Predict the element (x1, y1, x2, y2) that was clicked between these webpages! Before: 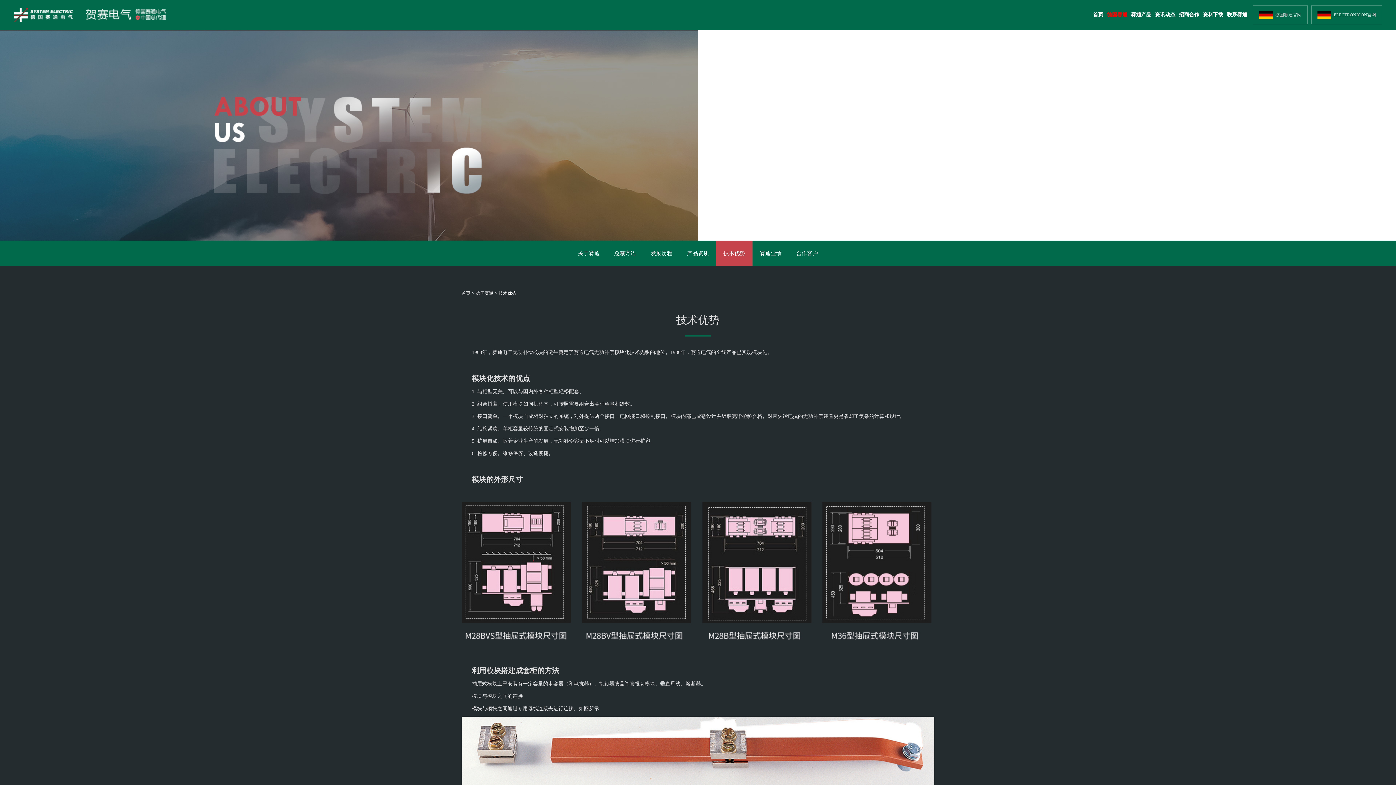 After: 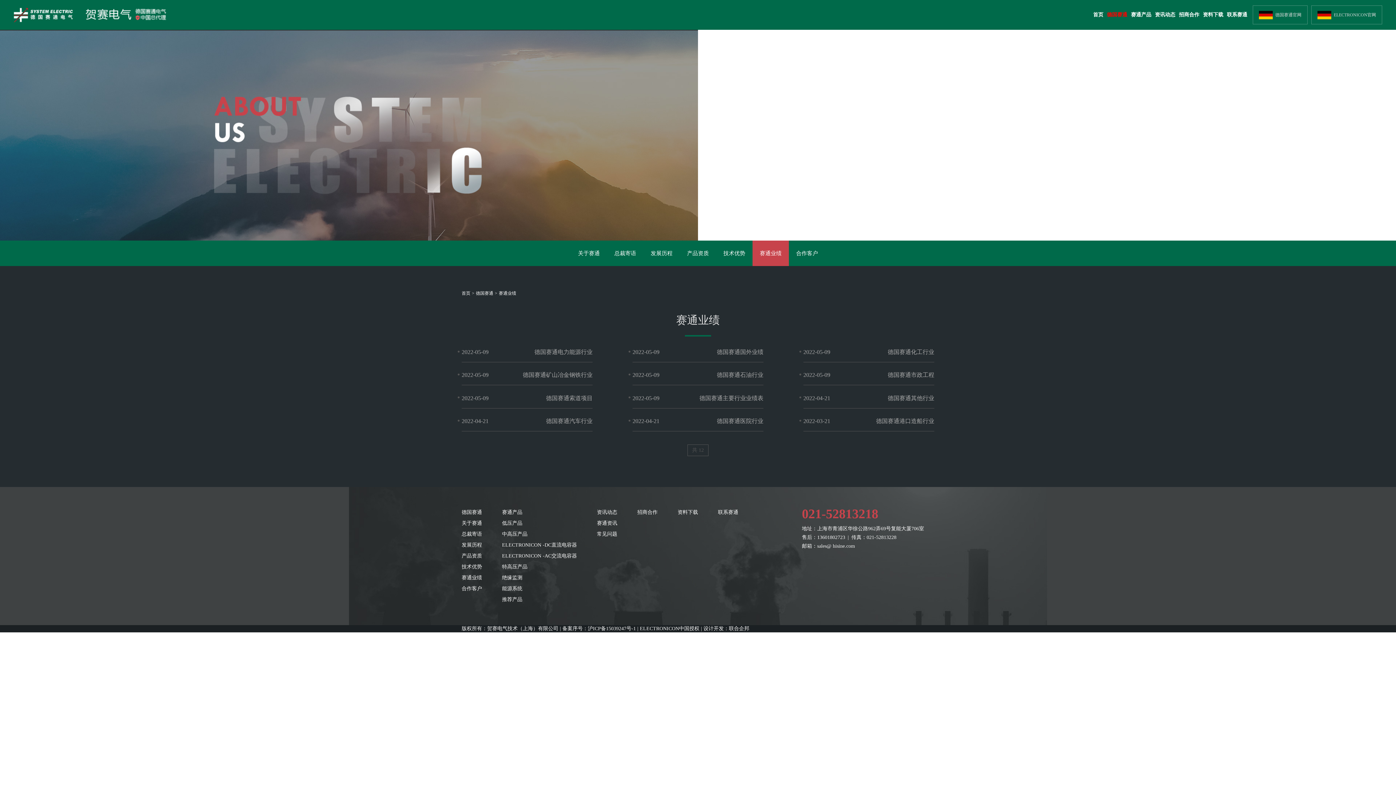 Action: label: 赛通业绩 bbox: (752, 240, 789, 266)